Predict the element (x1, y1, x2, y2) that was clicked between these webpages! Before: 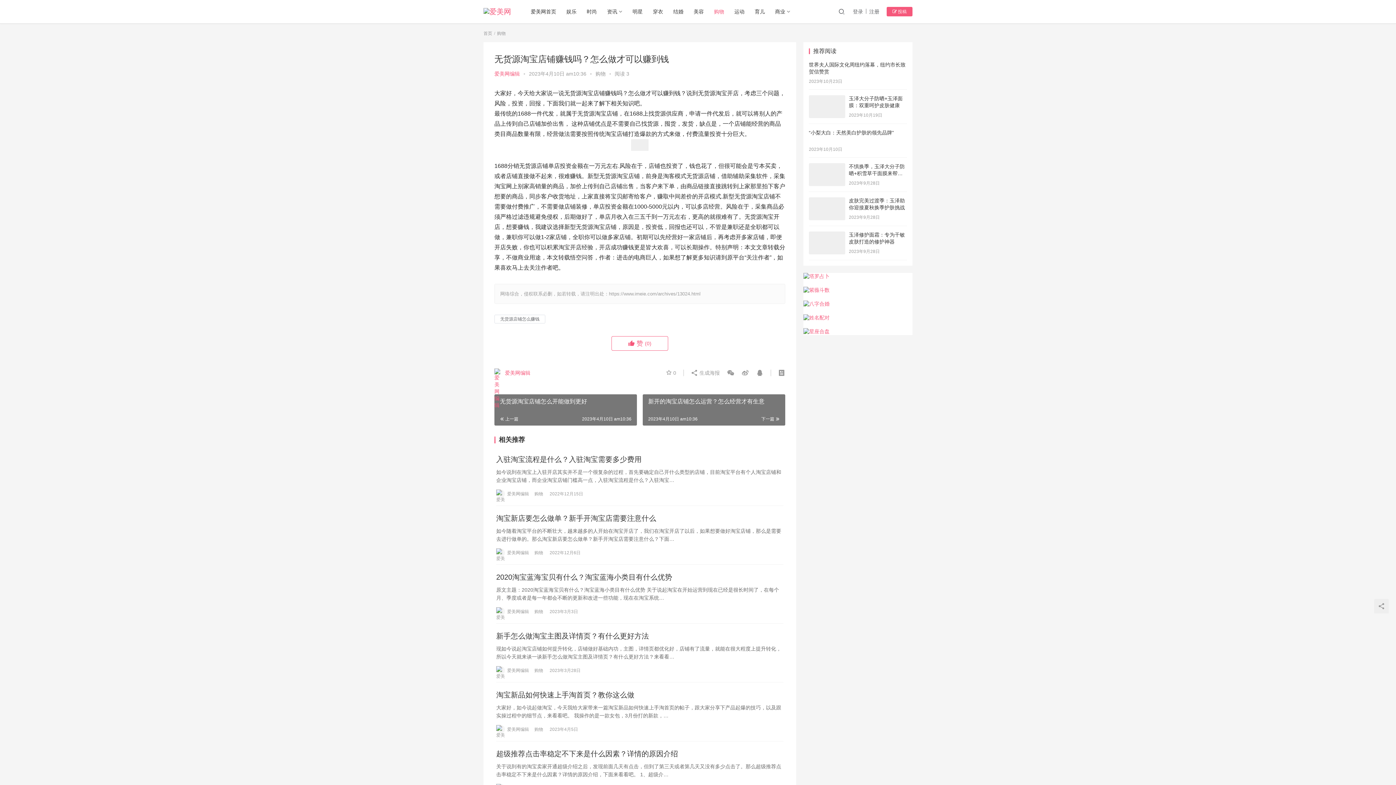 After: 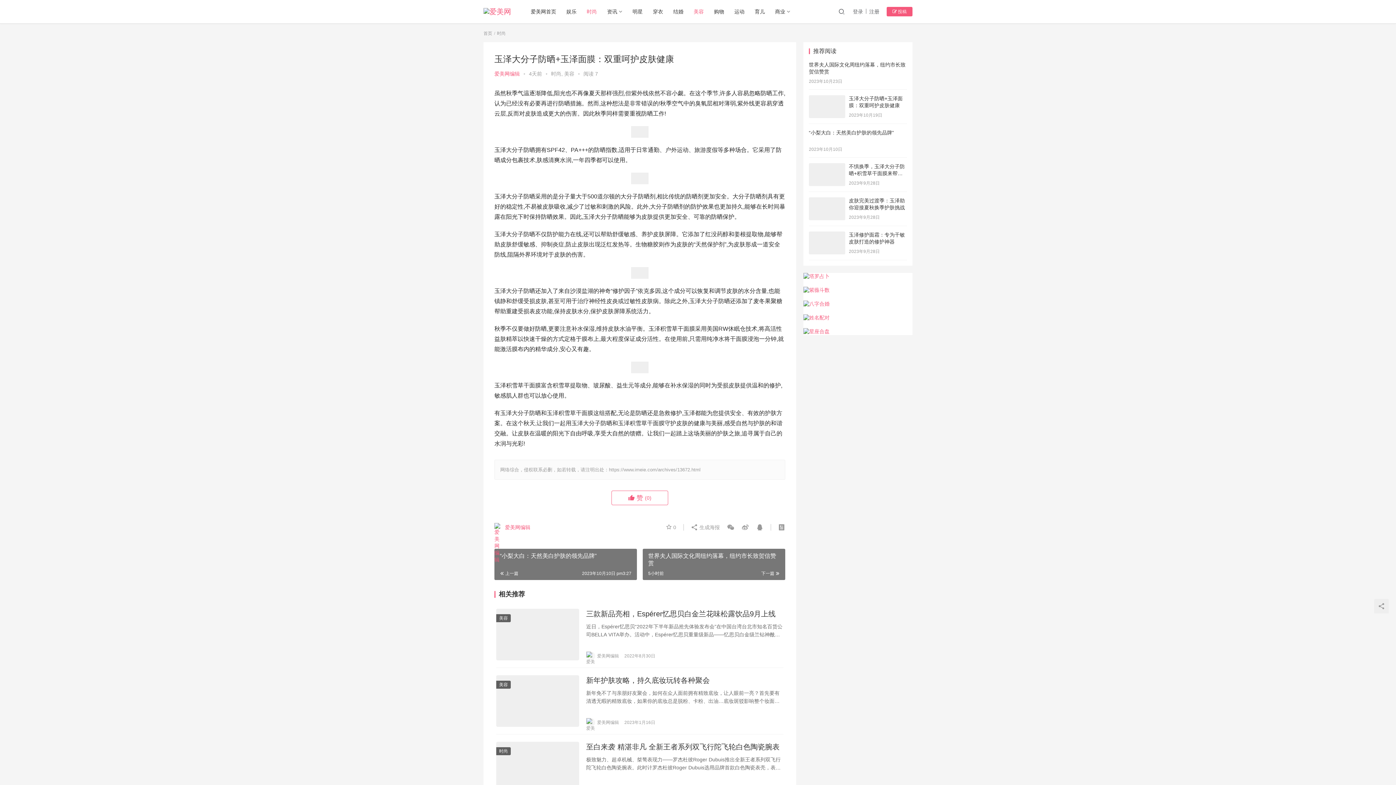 Action: bbox: (809, 96, 845, 102)